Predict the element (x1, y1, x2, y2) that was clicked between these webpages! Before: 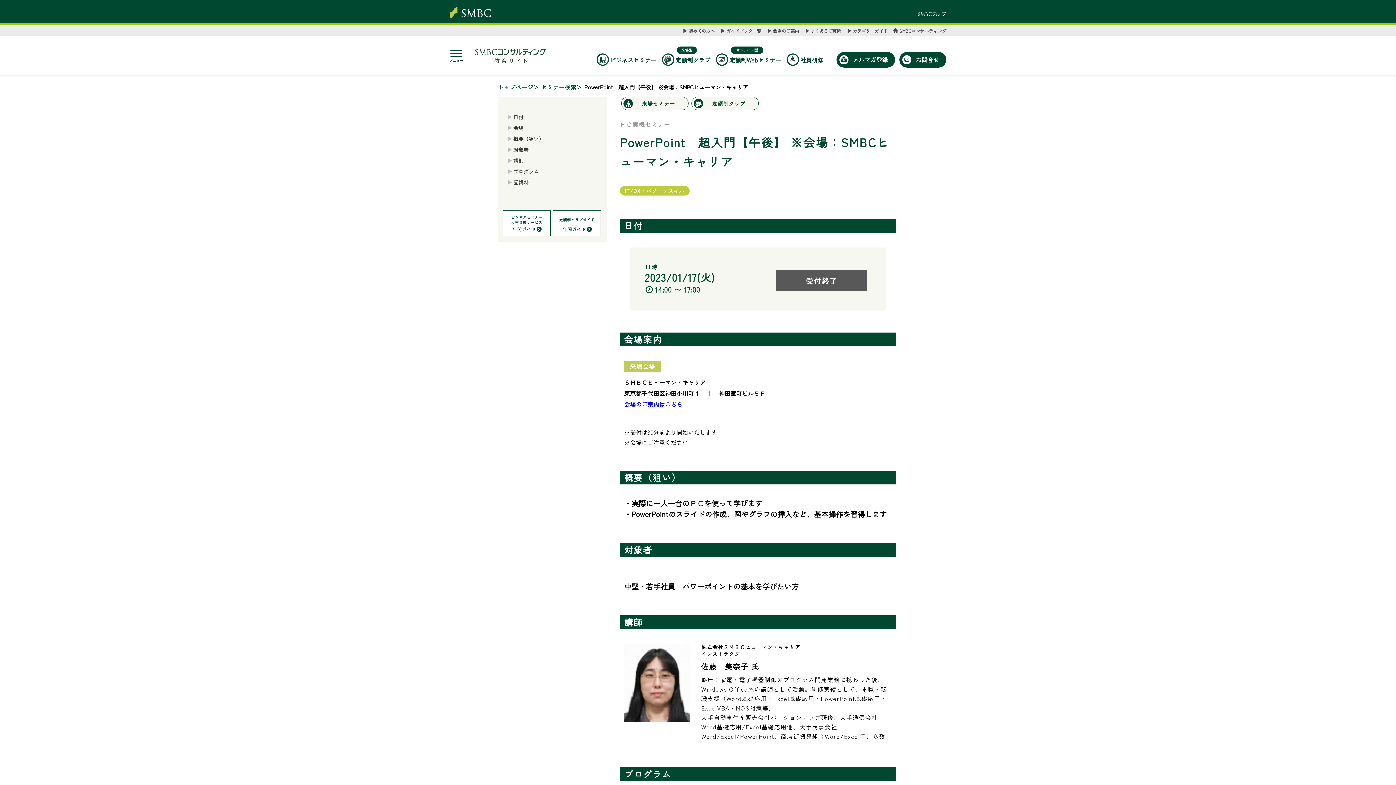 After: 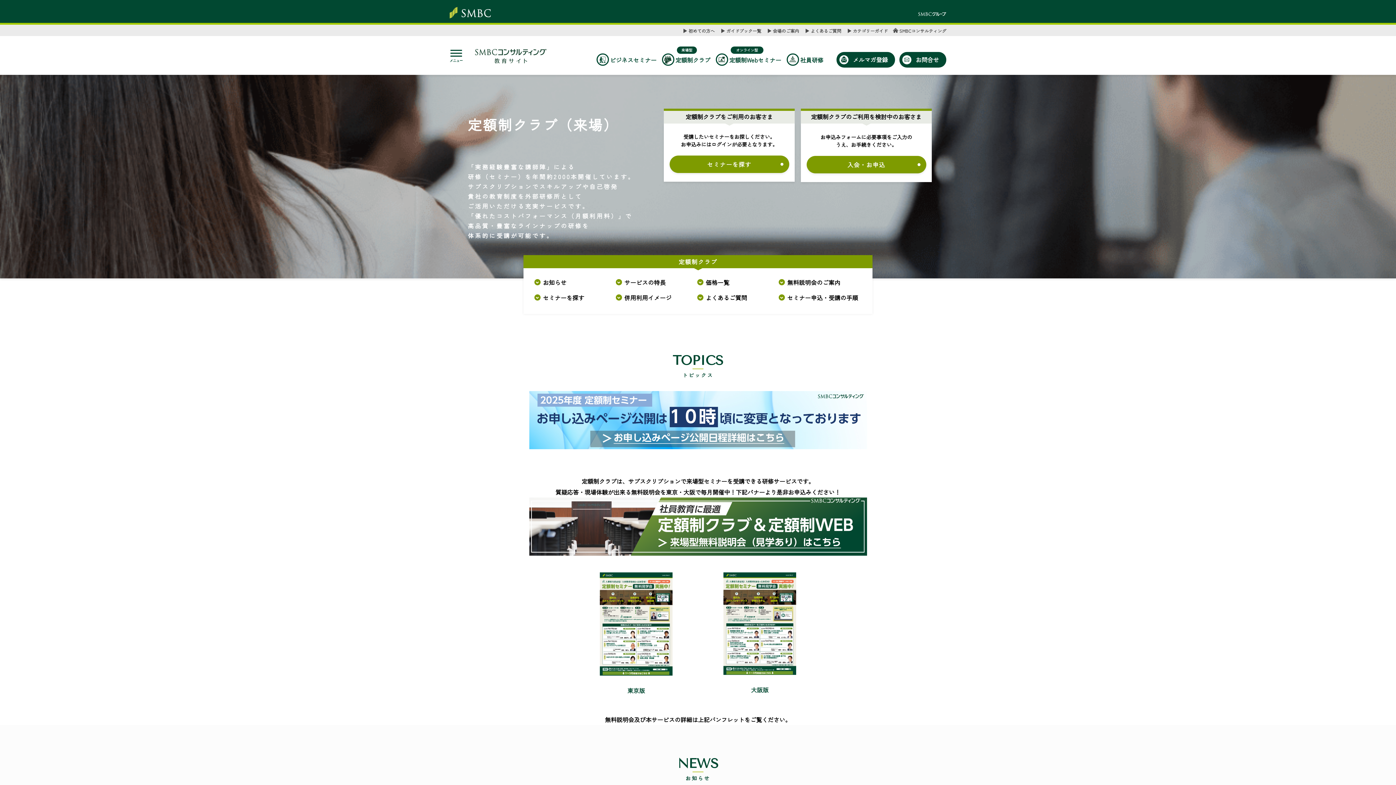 Action: bbox: (672, 55, 710, 64) label: 定額制クラブ